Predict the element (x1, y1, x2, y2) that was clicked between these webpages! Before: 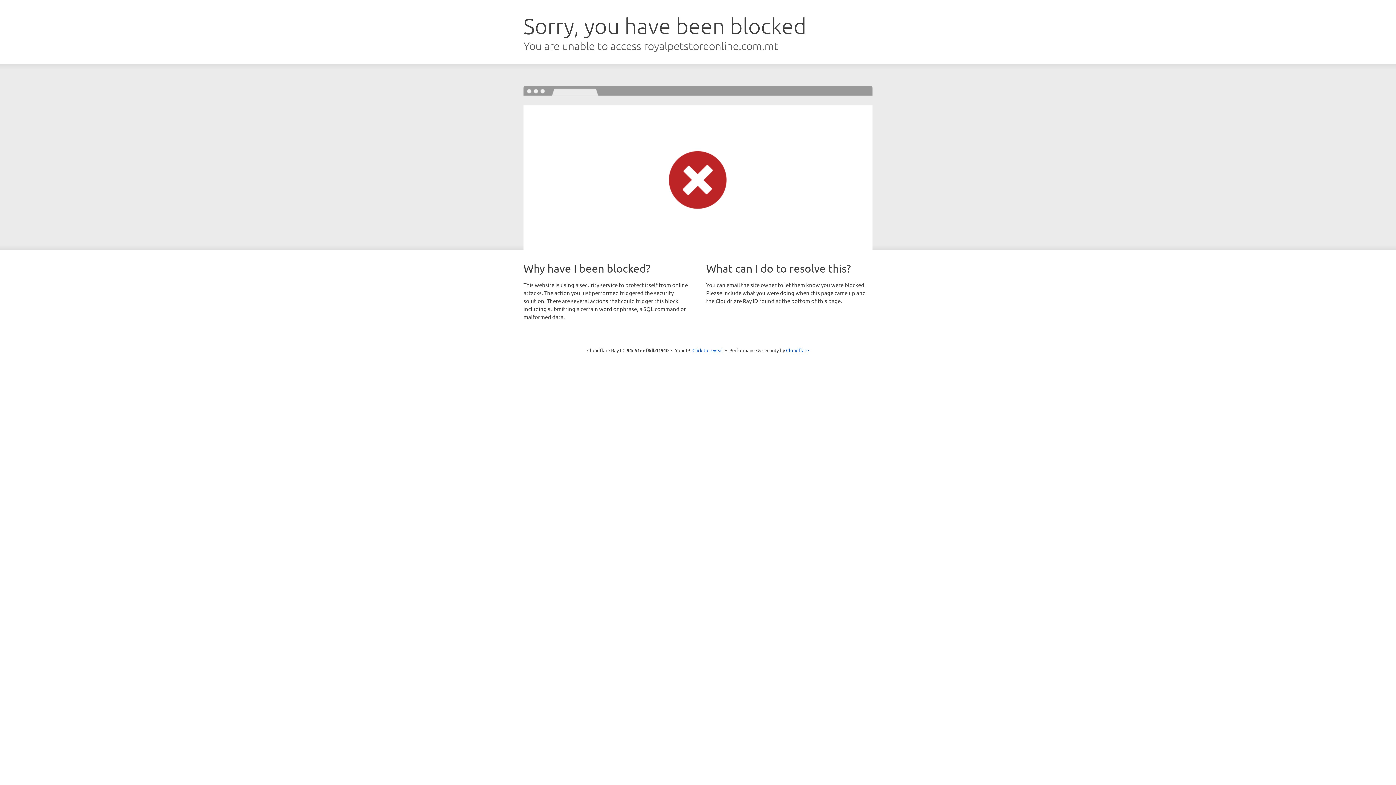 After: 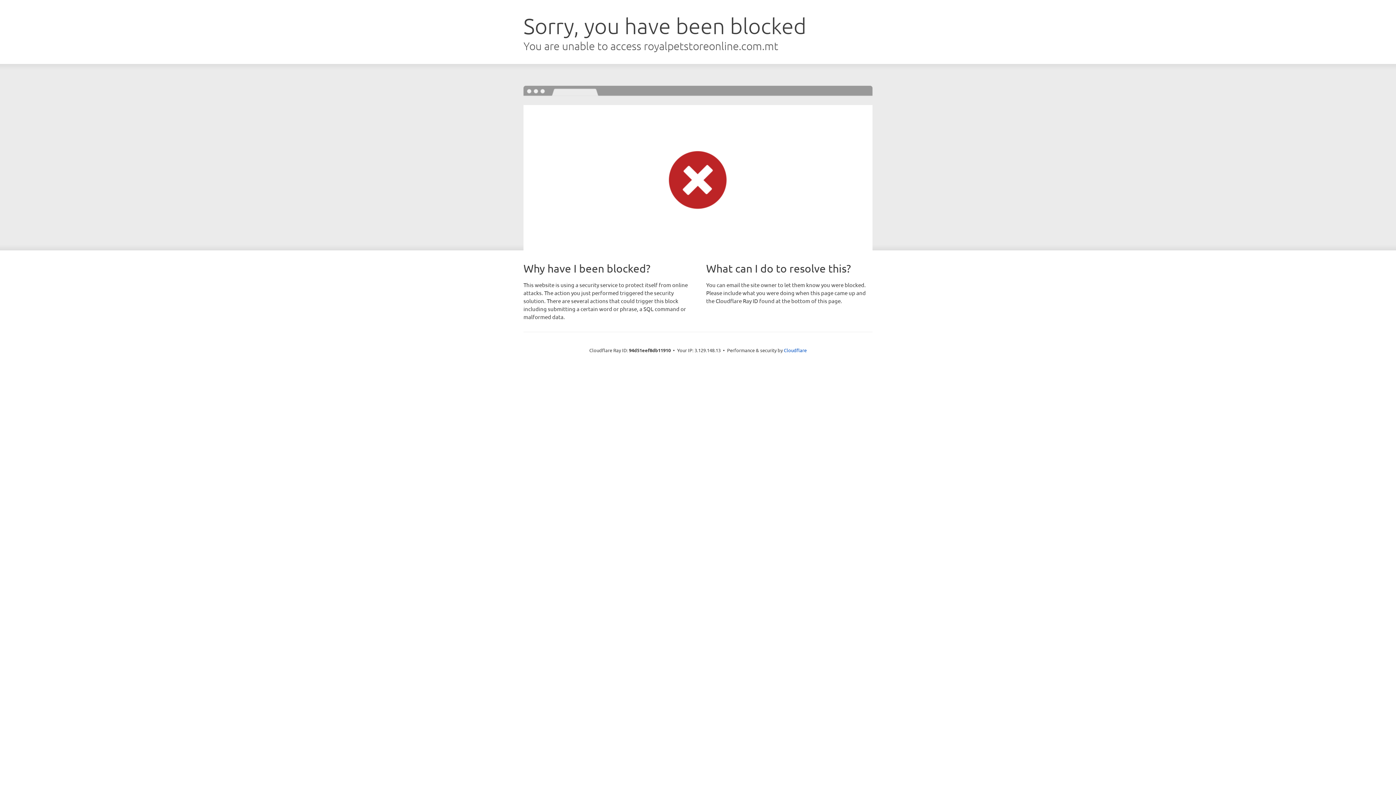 Action: label: Click to reveal bbox: (692, 346, 723, 353)